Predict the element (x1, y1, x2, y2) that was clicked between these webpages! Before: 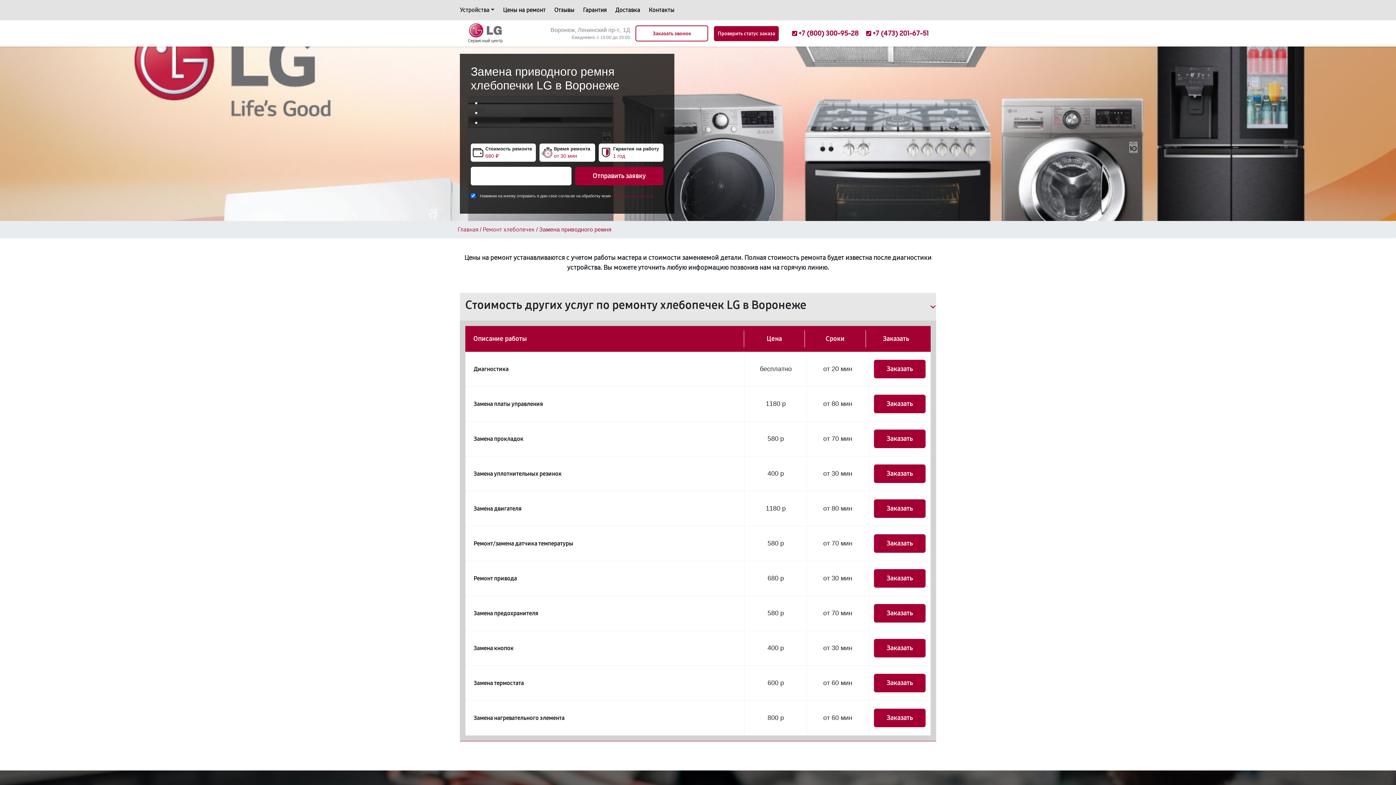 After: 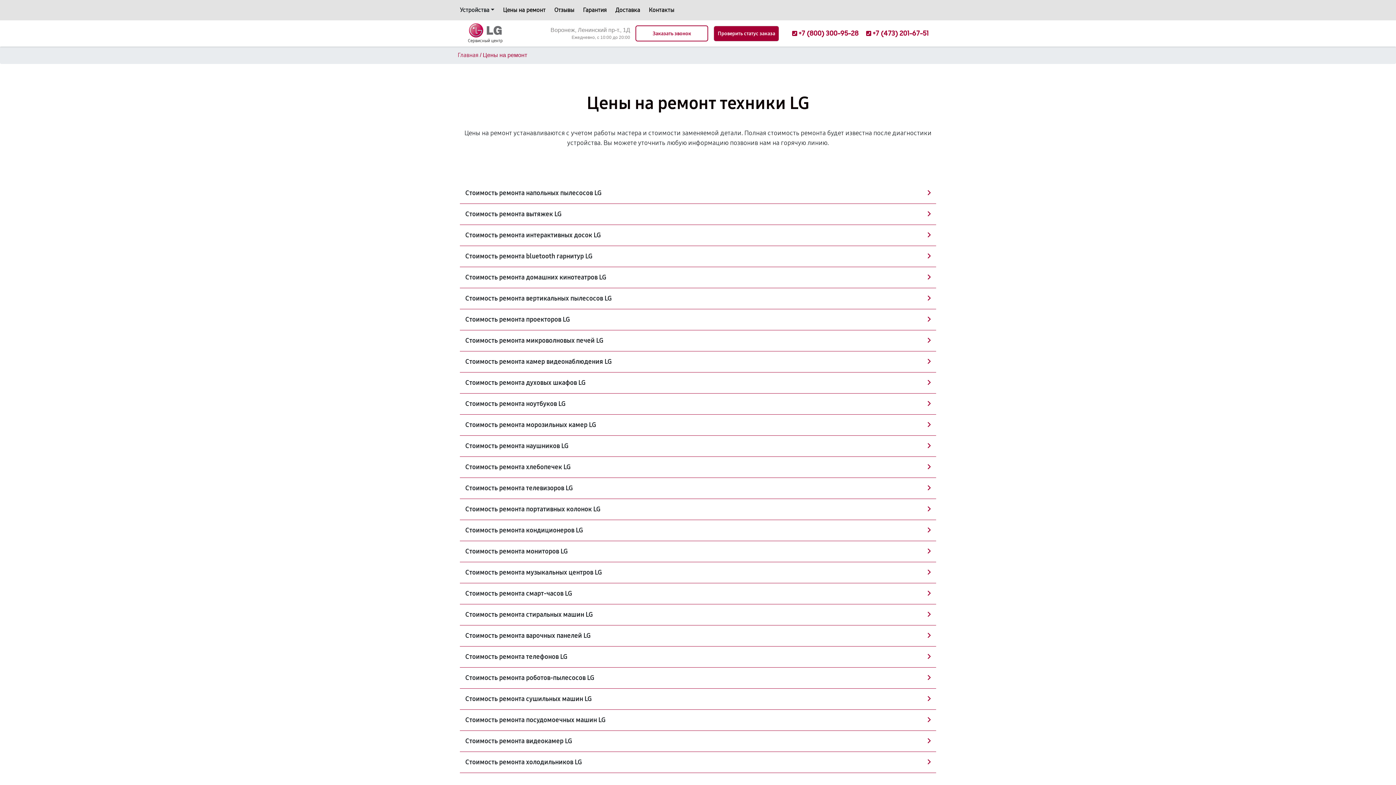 Action: bbox: (503, 5, 545, 14) label: Цены на ремонт